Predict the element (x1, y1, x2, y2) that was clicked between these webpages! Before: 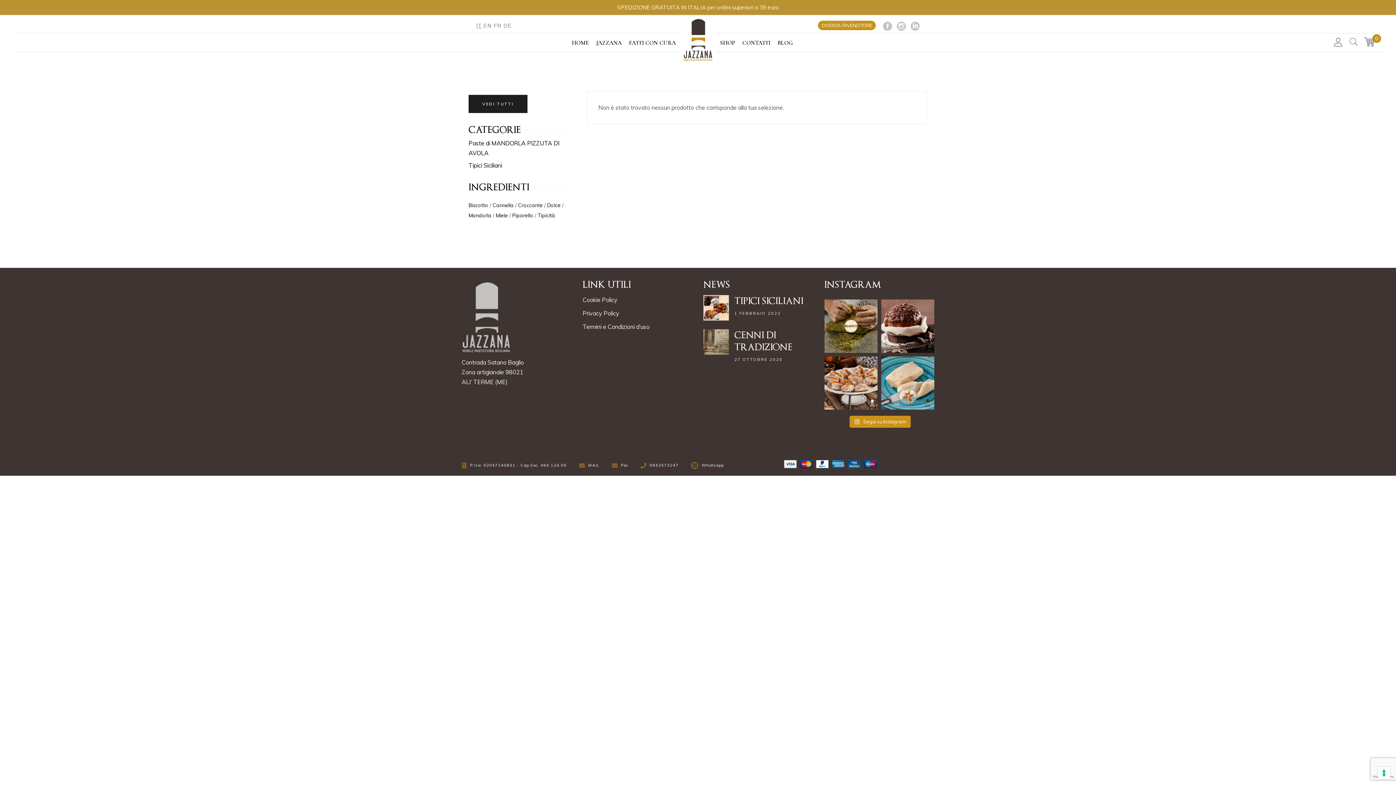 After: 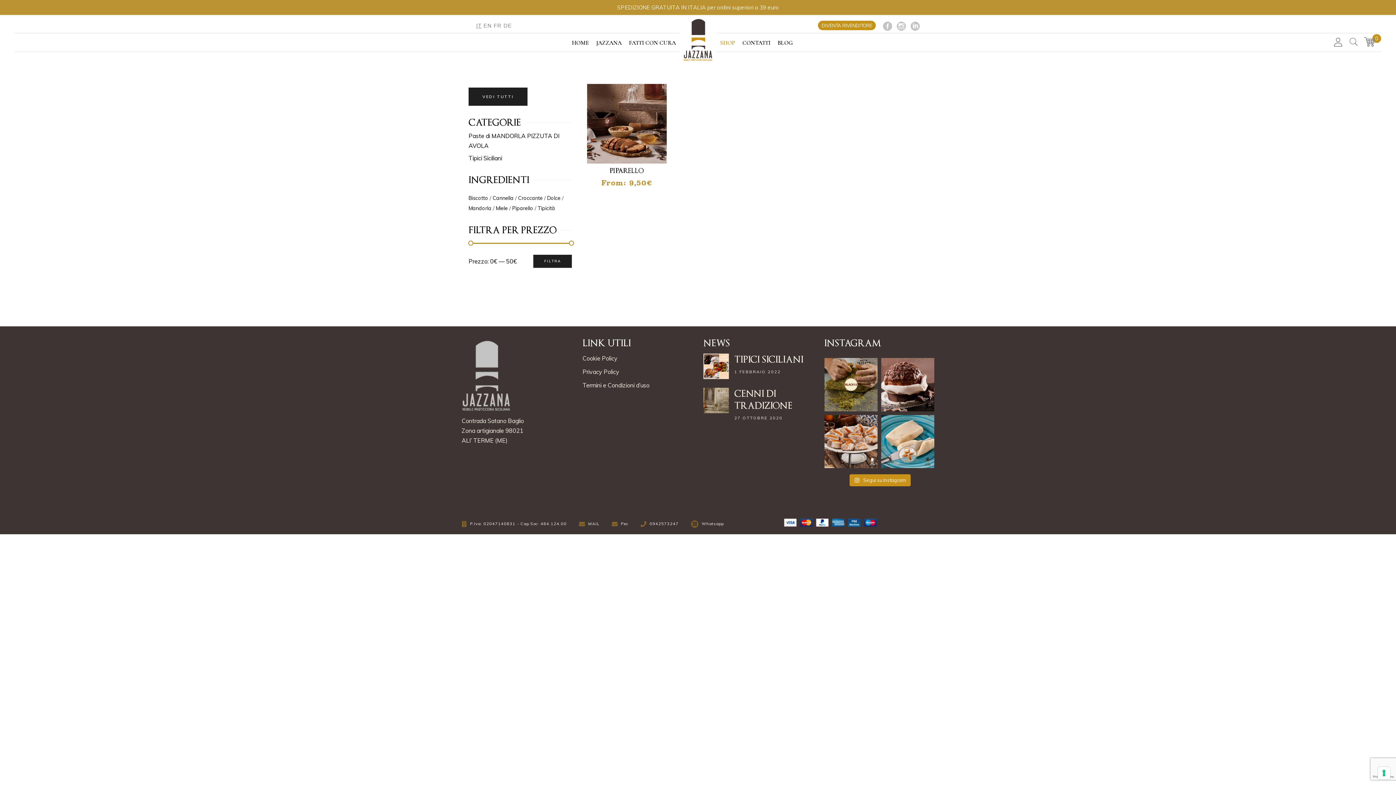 Action: bbox: (716, 38, 738, 47) label: SHOP